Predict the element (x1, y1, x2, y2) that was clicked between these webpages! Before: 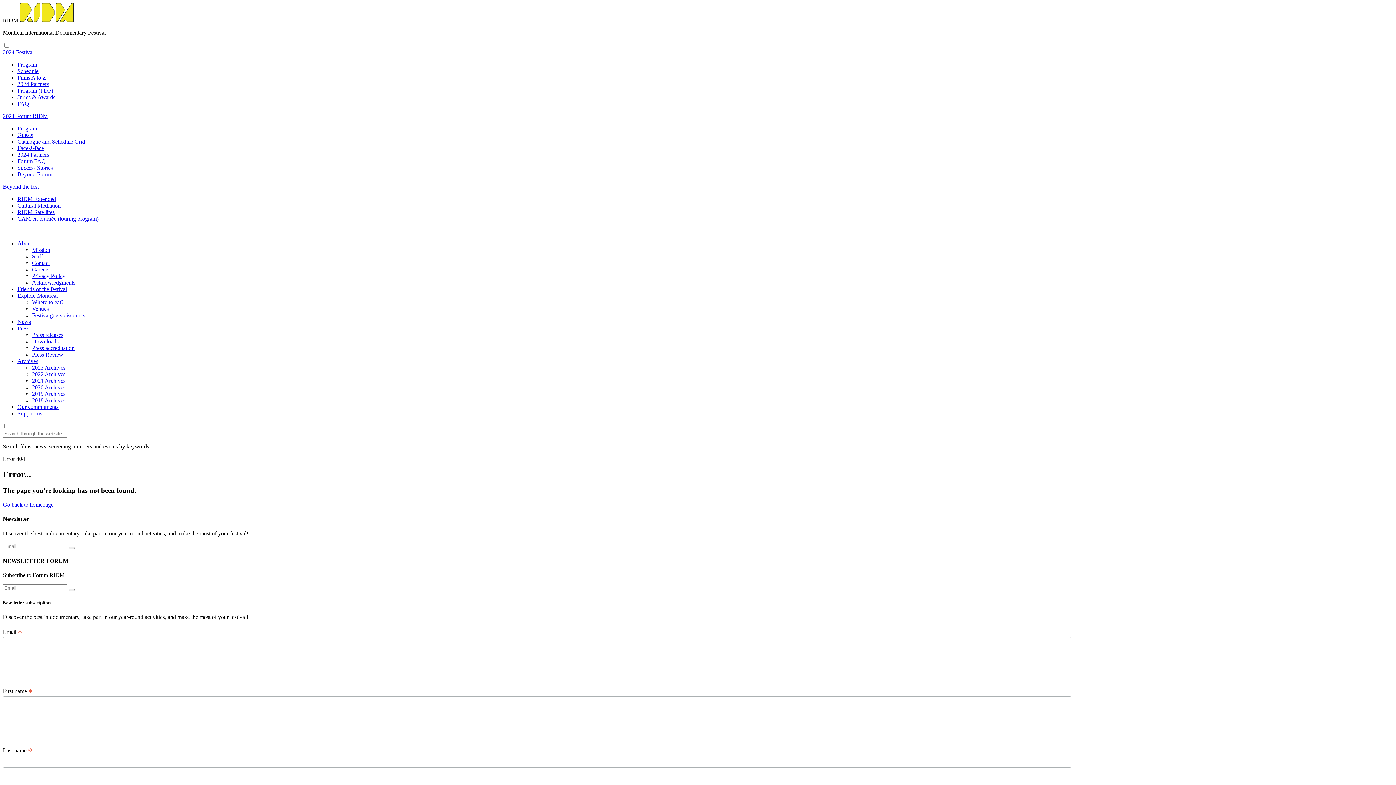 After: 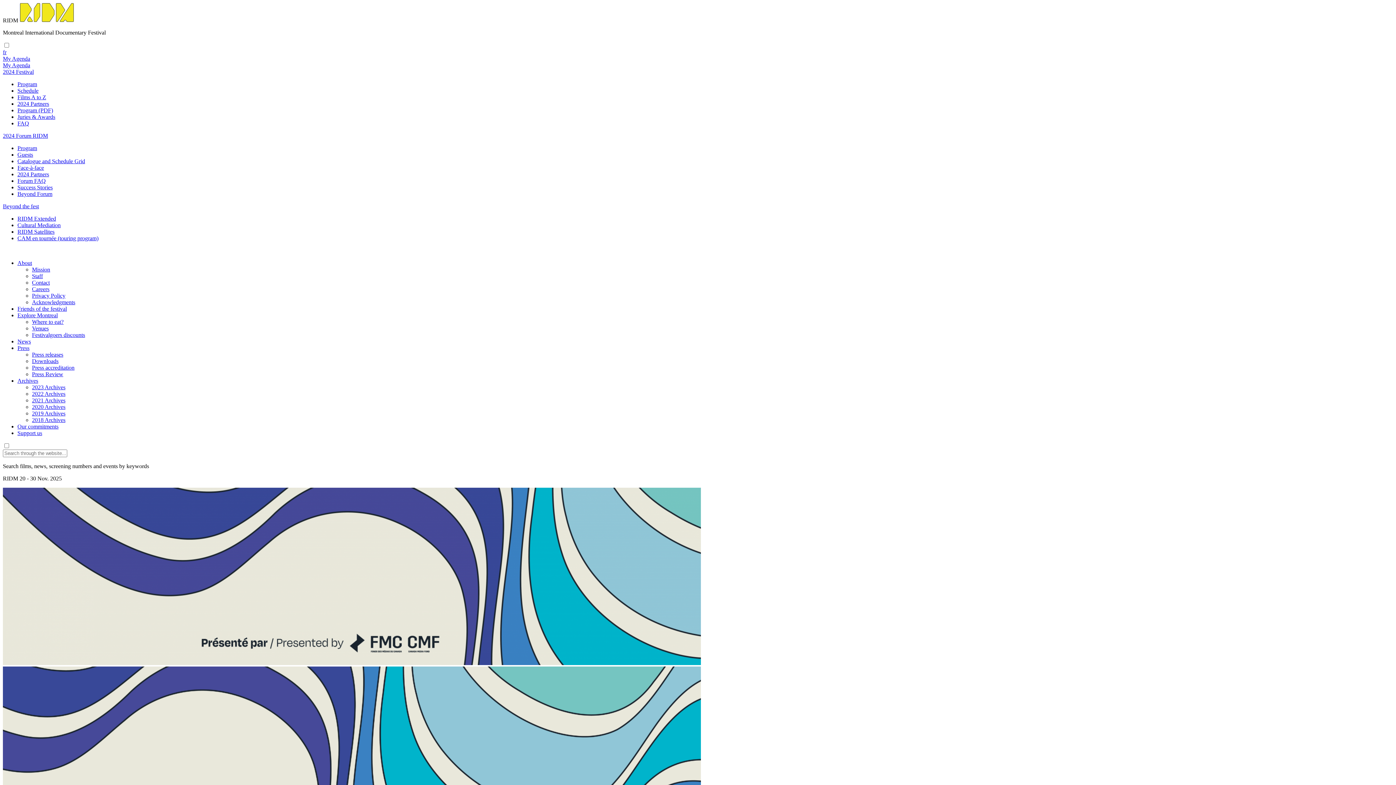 Action: label: Forum FAQ bbox: (17, 158, 45, 164)